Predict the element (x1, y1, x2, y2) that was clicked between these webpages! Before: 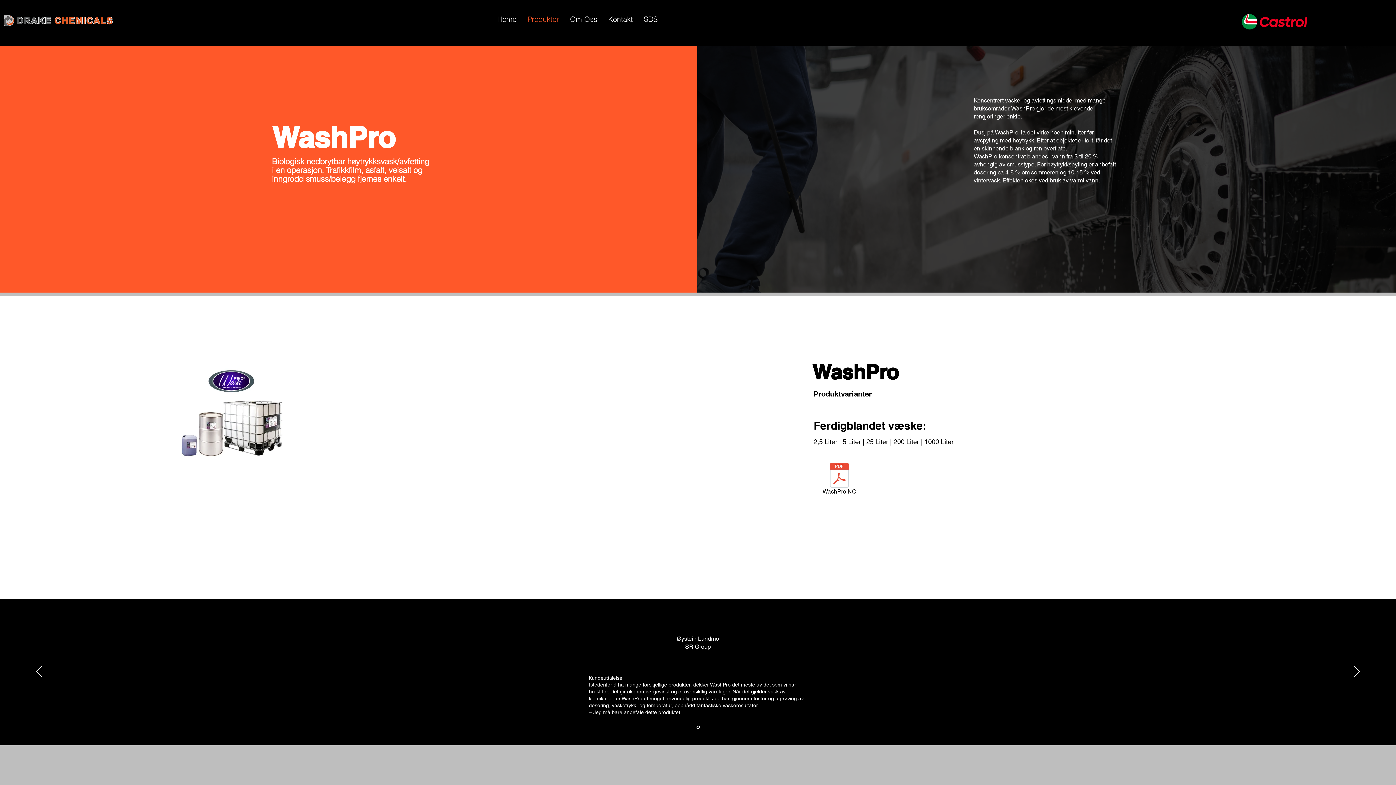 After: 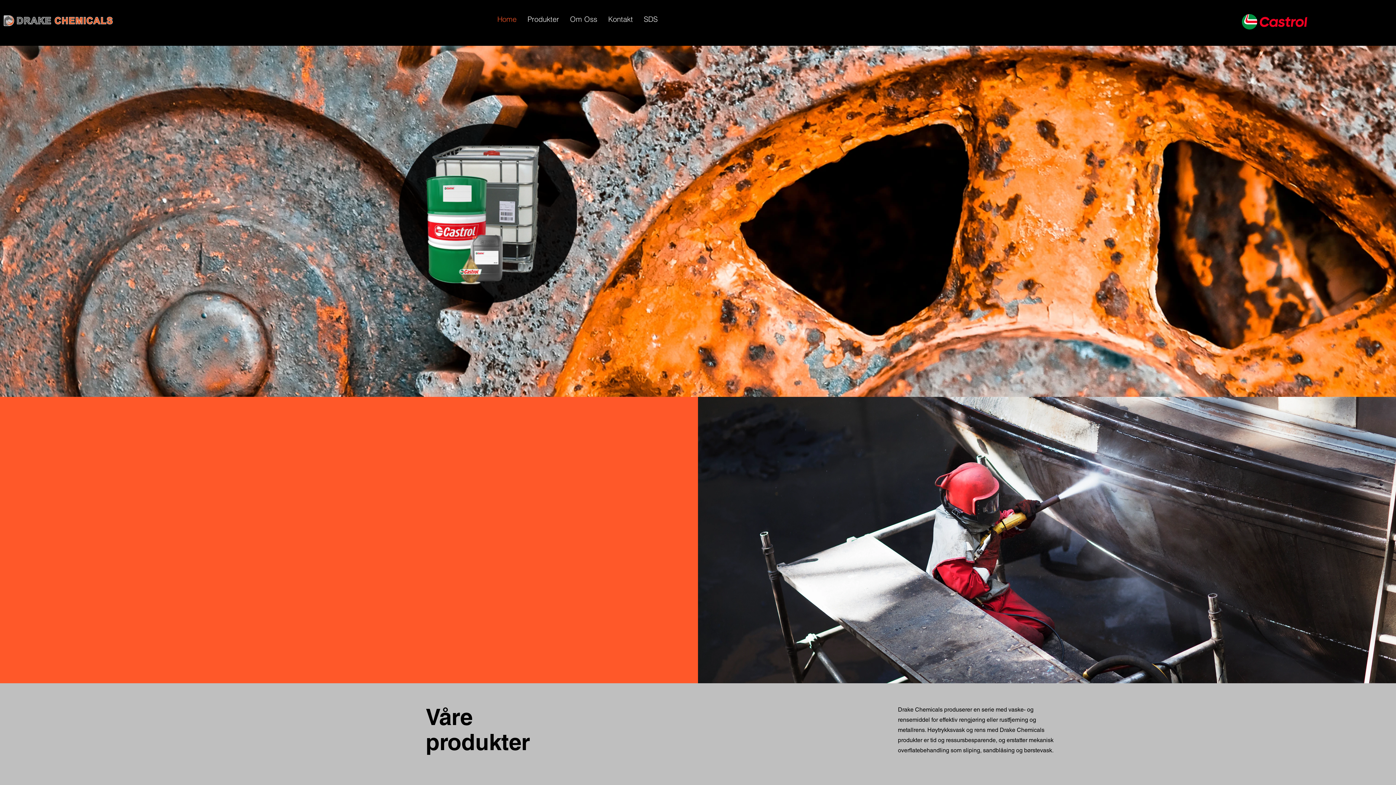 Action: bbox: (3, 15, 112, 26)